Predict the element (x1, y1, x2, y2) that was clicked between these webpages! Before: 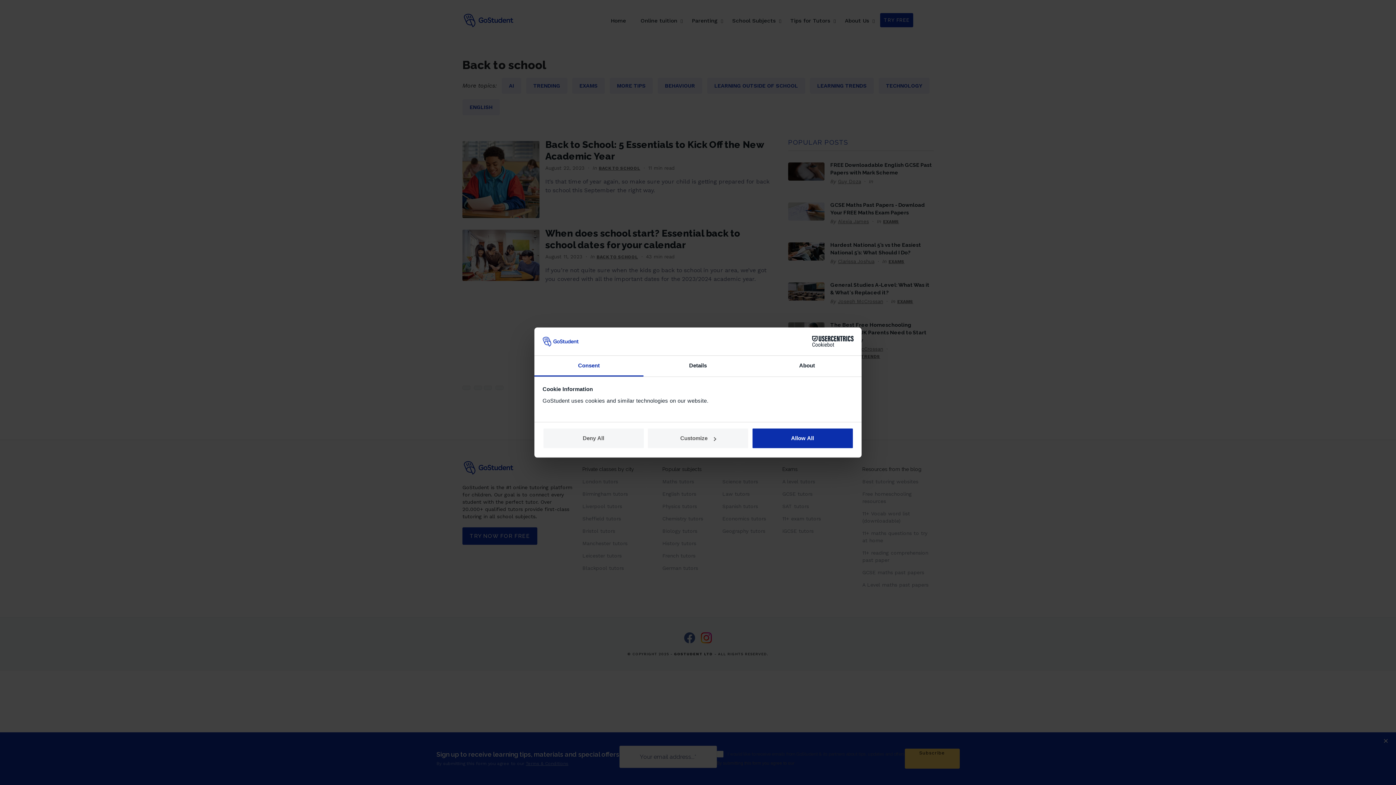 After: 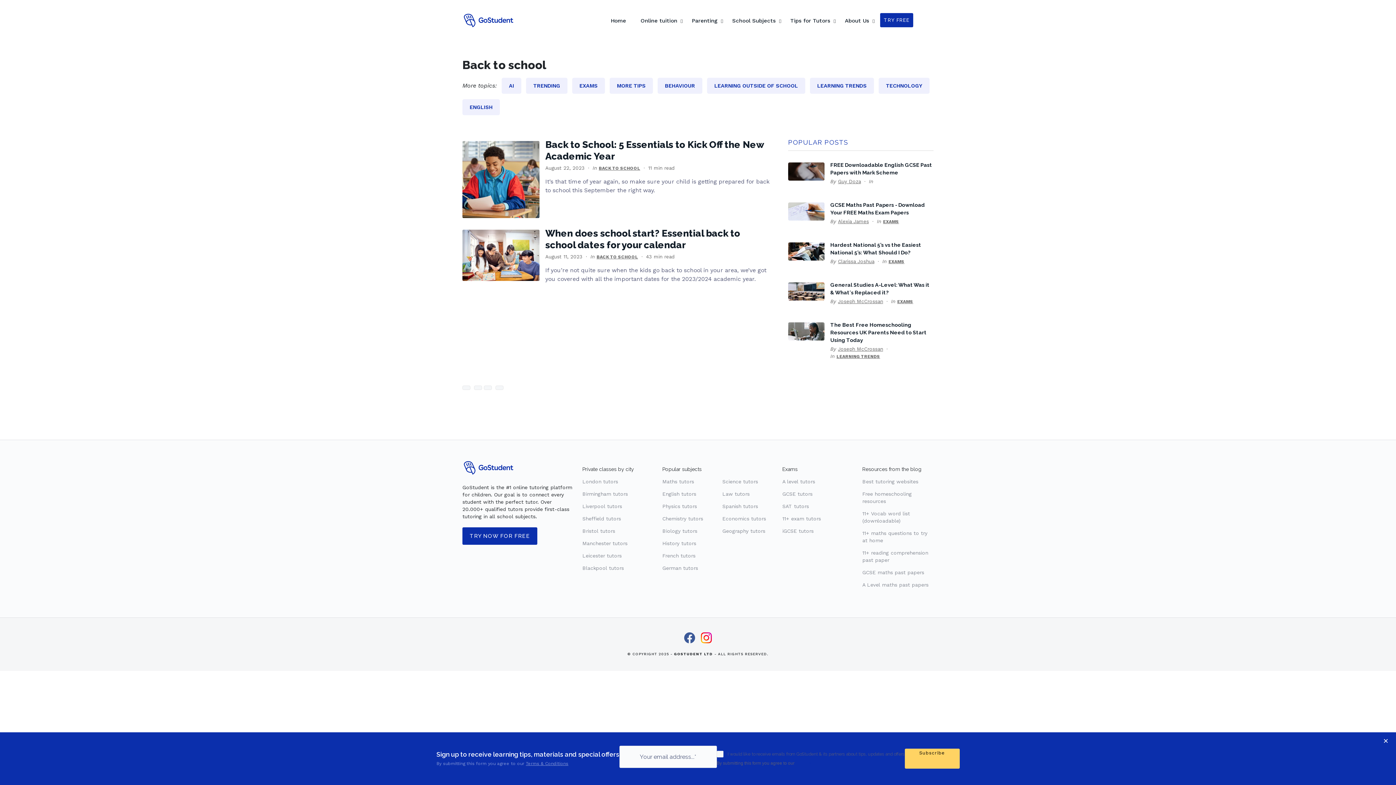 Action: bbox: (542, 428, 644, 449) label: Deny All